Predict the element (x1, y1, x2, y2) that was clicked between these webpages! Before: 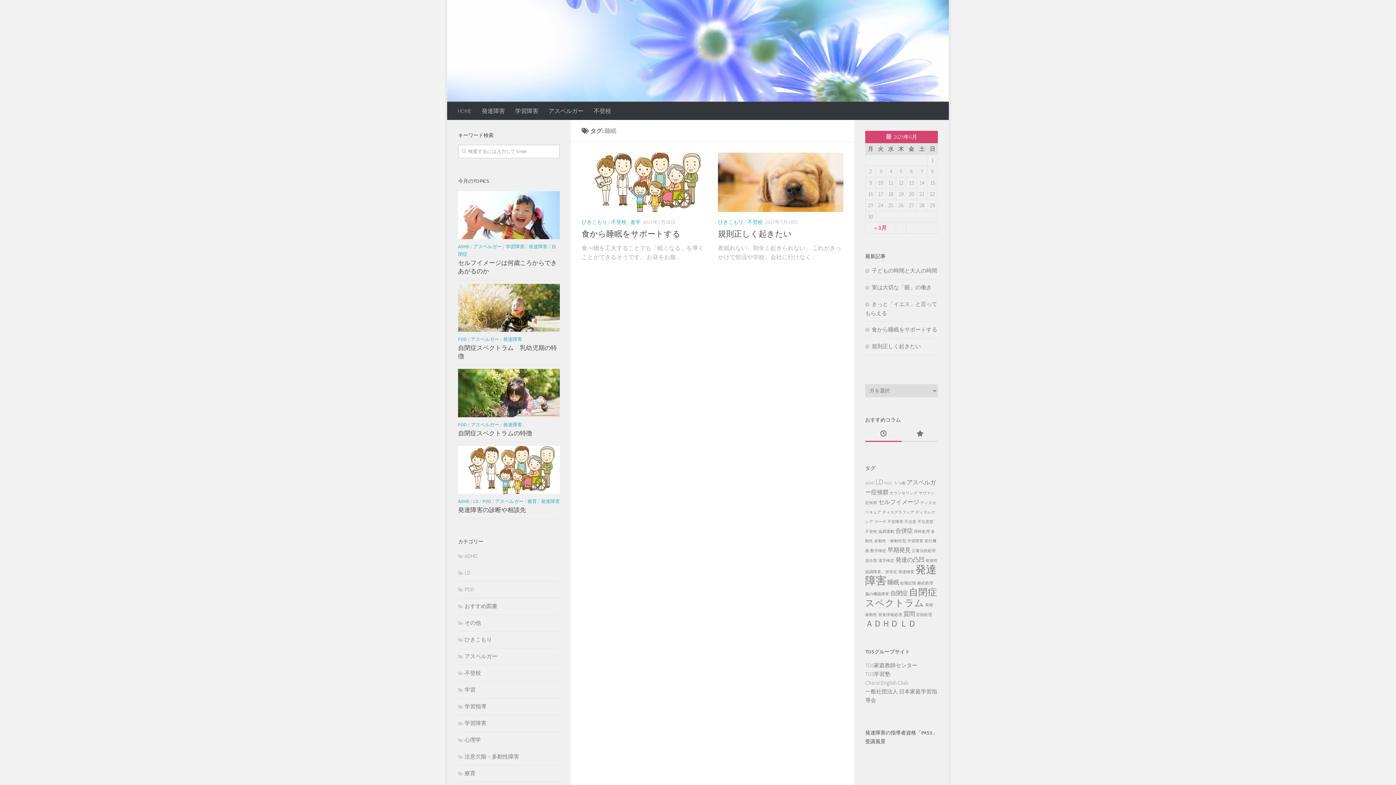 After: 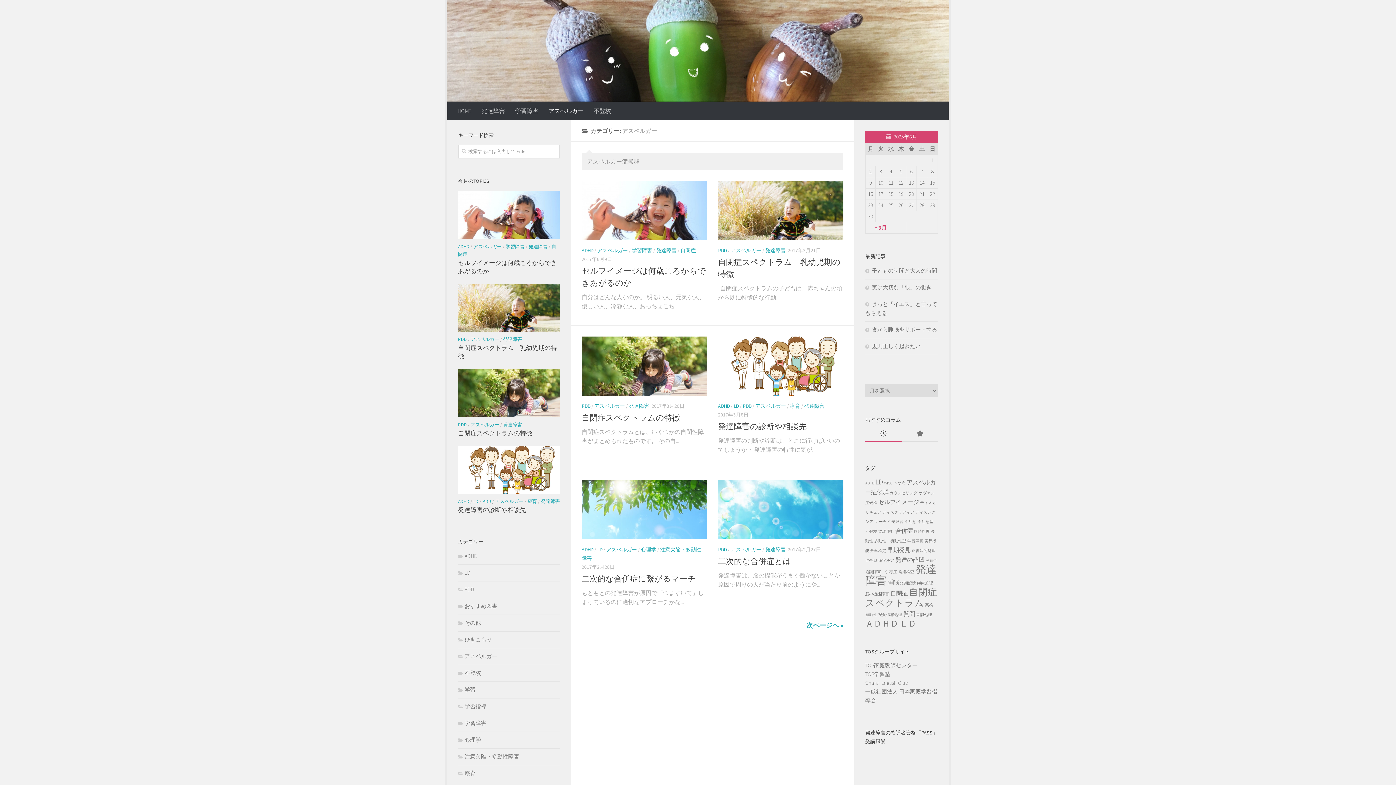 Action: bbox: (495, 498, 523, 504) label: アスペルガー